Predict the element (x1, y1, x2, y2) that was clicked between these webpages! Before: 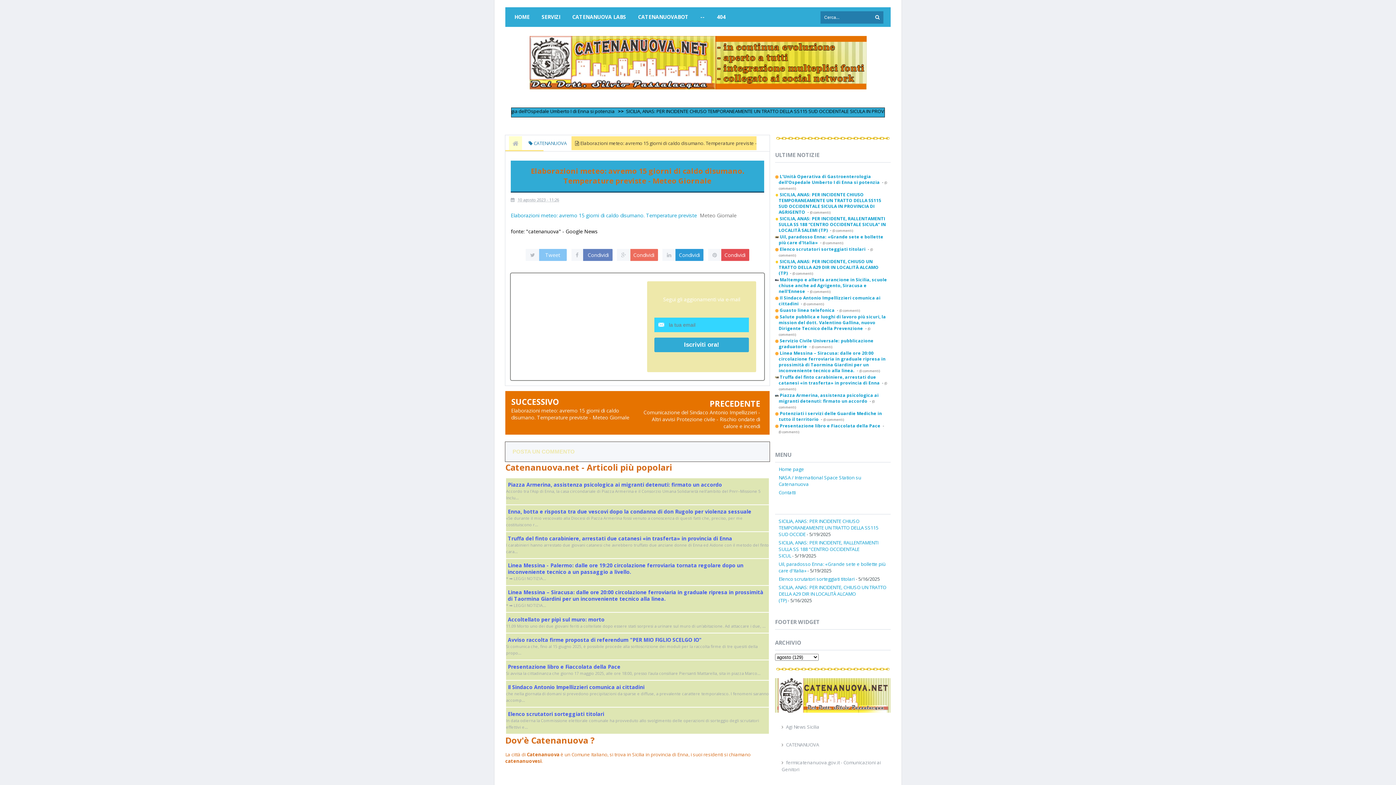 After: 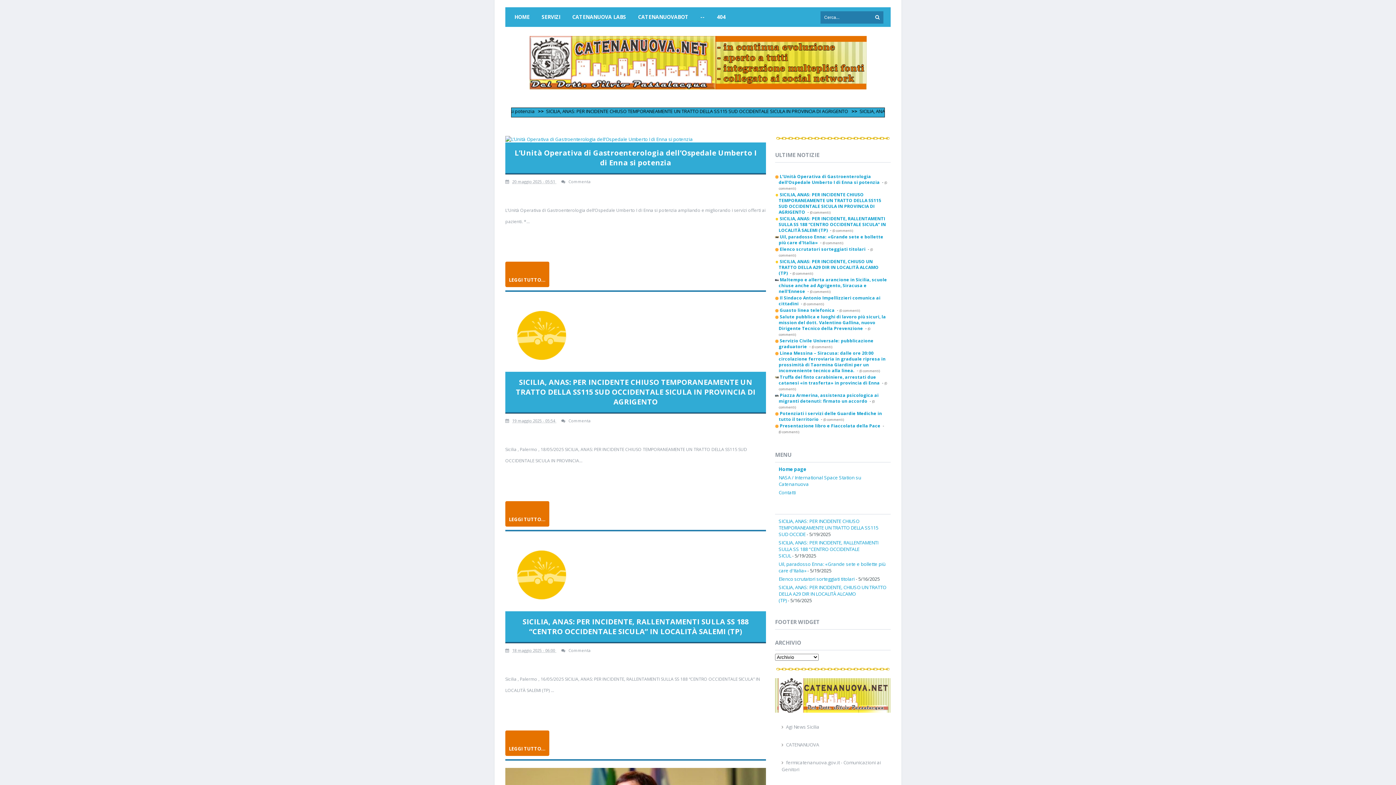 Action: bbox: (509, 7, 535, 26) label: HOME